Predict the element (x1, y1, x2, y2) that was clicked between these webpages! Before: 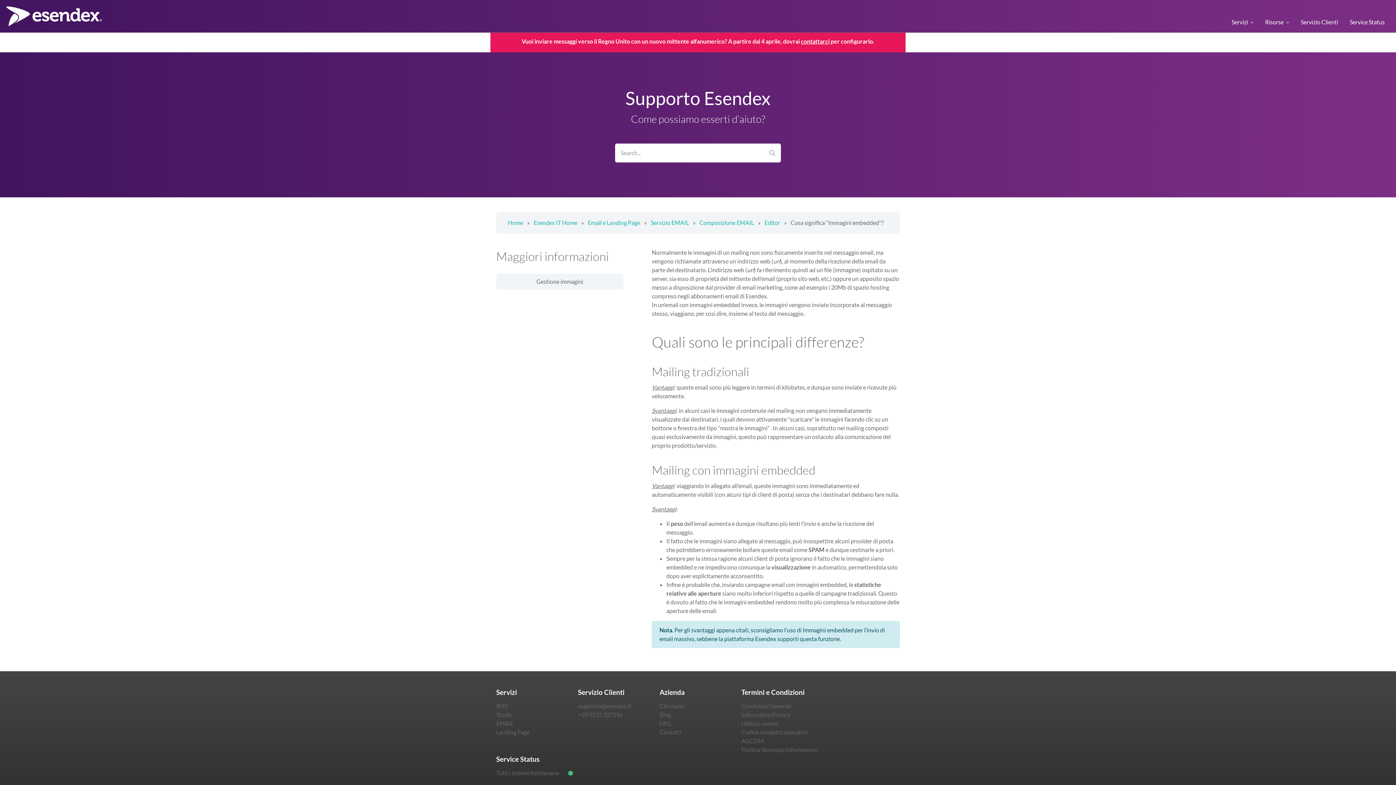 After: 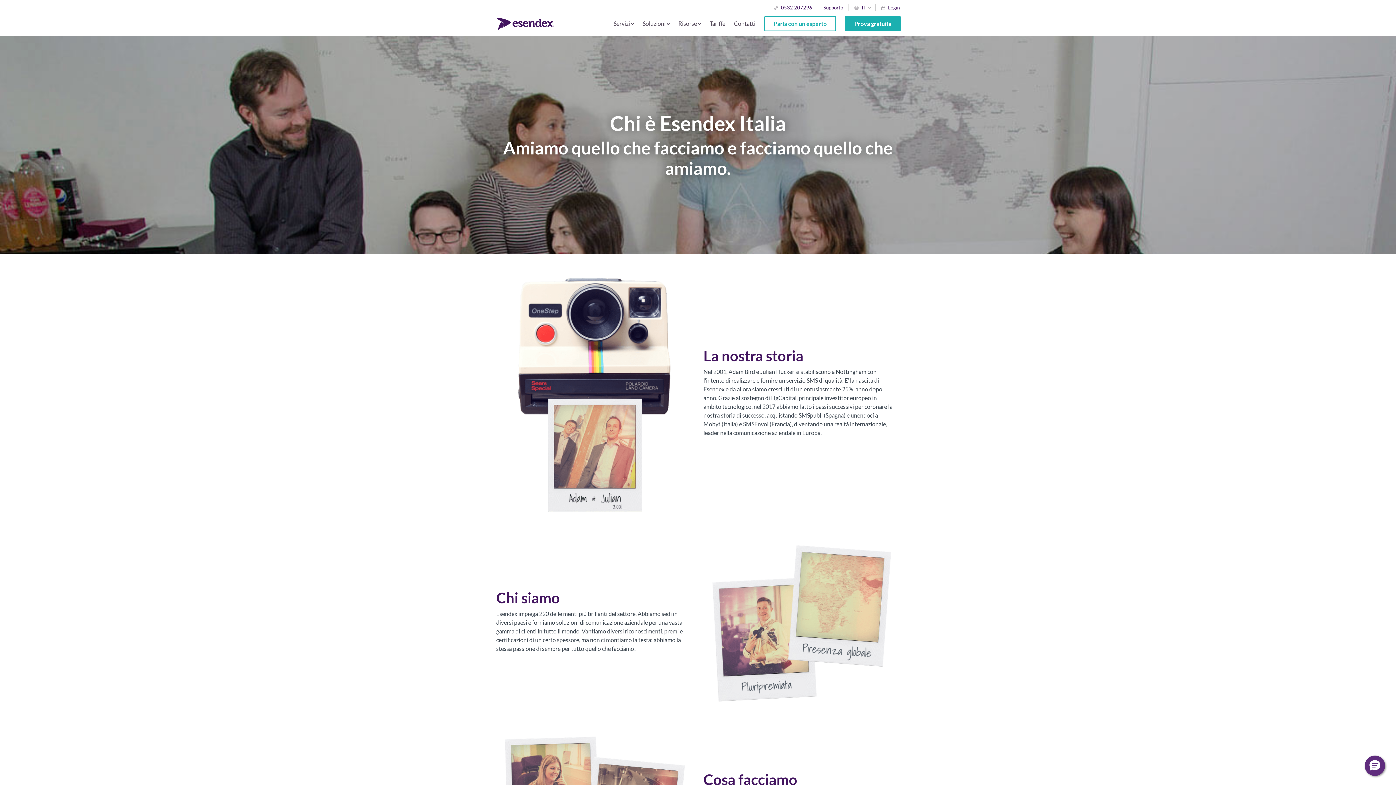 Action: label: Chi siamo bbox: (659, 702, 684, 710)